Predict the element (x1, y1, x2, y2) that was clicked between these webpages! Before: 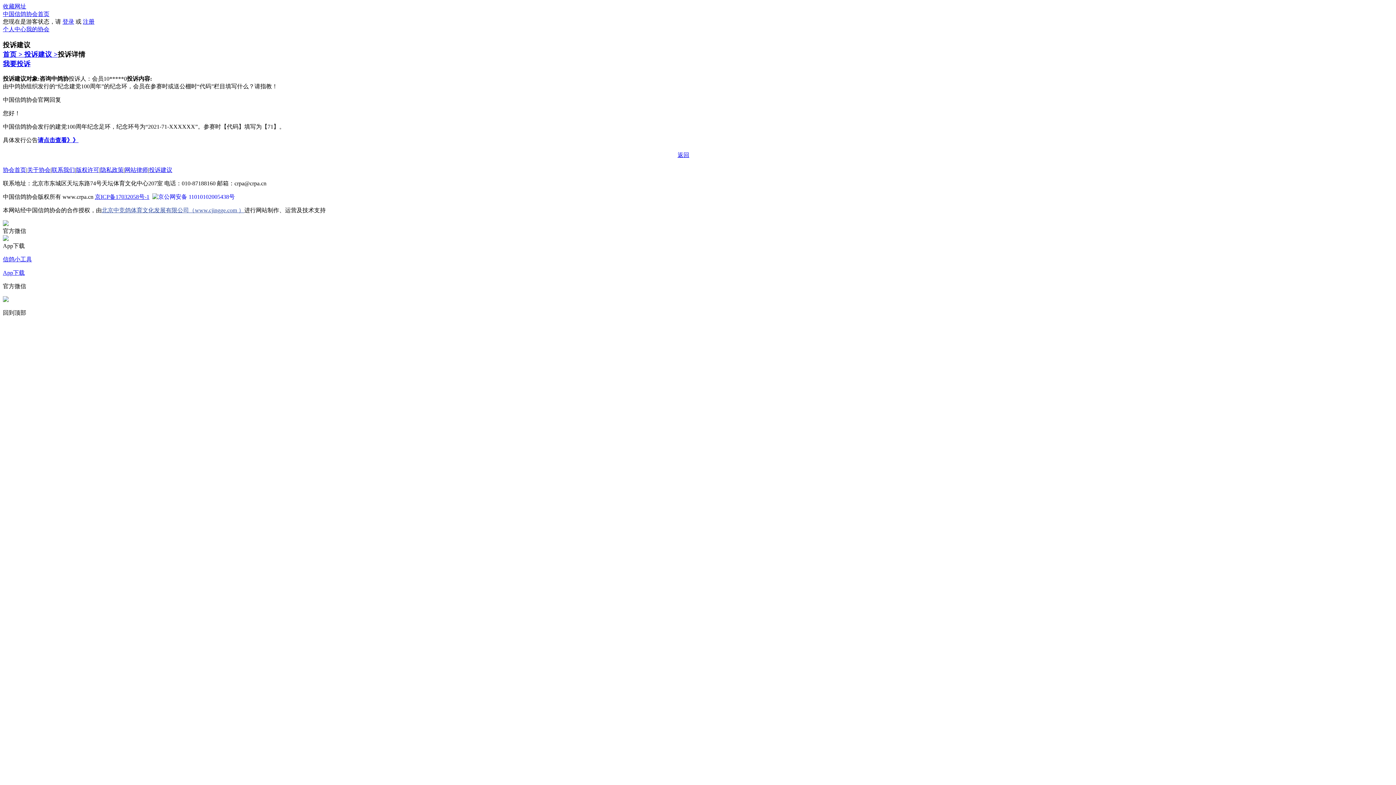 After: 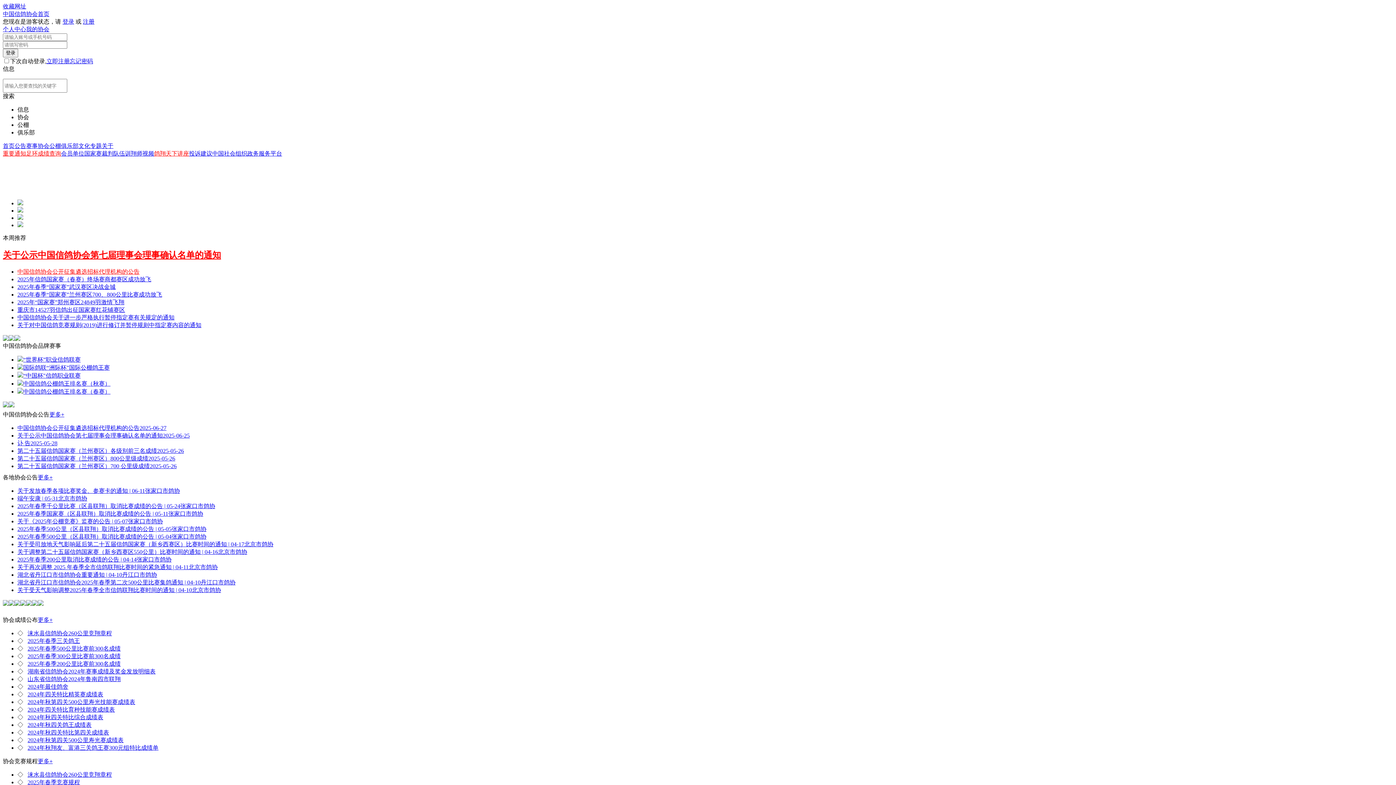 Action: label: 中国信鸽协会首页 bbox: (2, 10, 49, 17)